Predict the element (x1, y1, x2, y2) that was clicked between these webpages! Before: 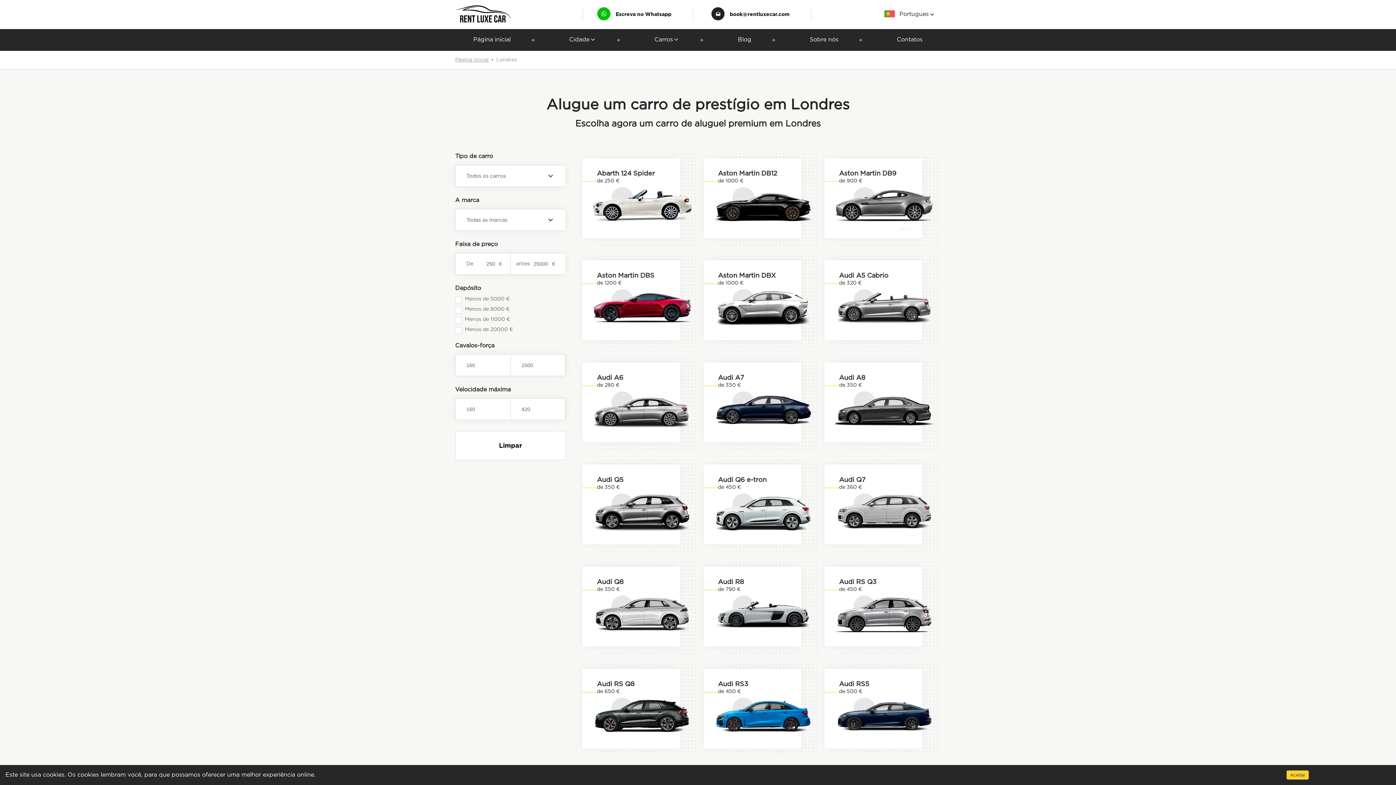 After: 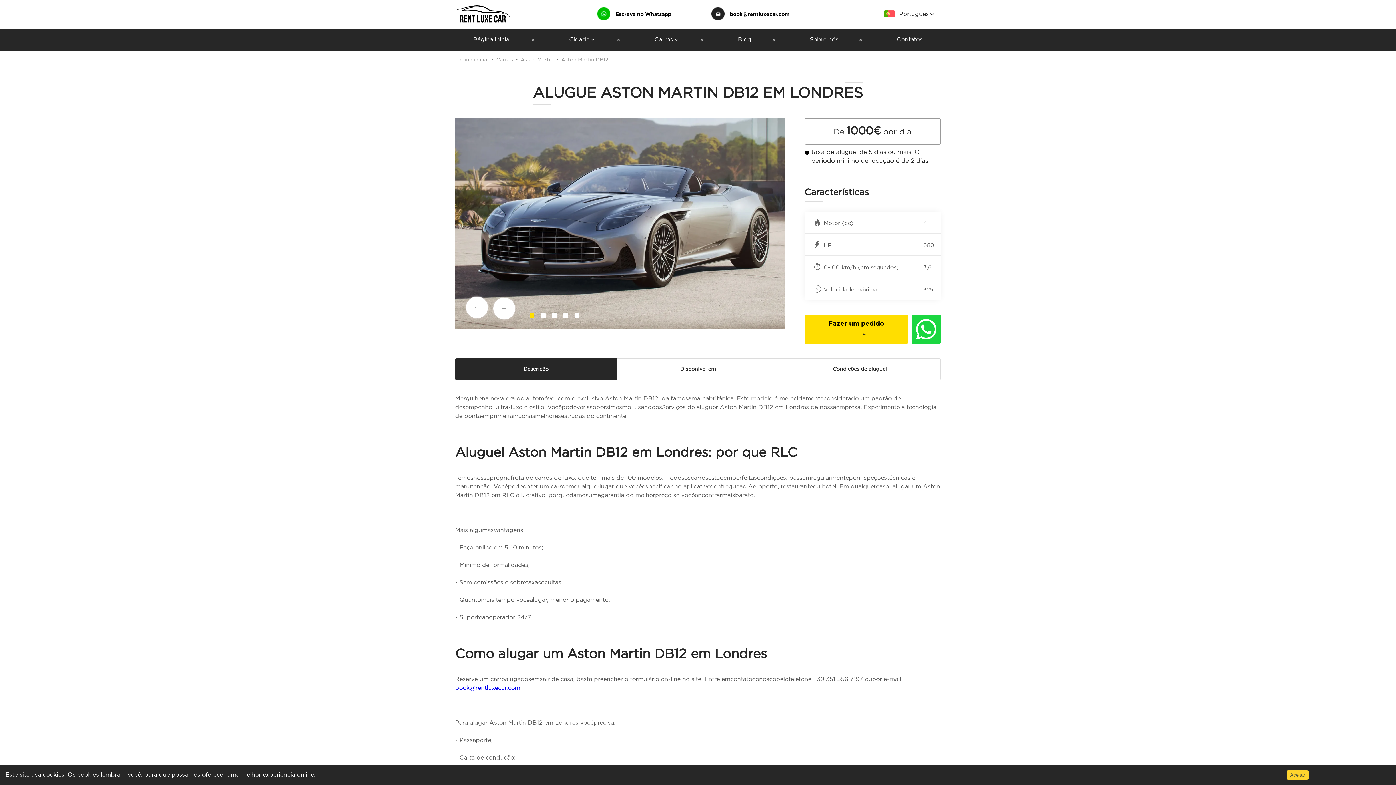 Action: label: Aston Martin DB12
de 1000 € bbox: (703, 158, 801, 238)